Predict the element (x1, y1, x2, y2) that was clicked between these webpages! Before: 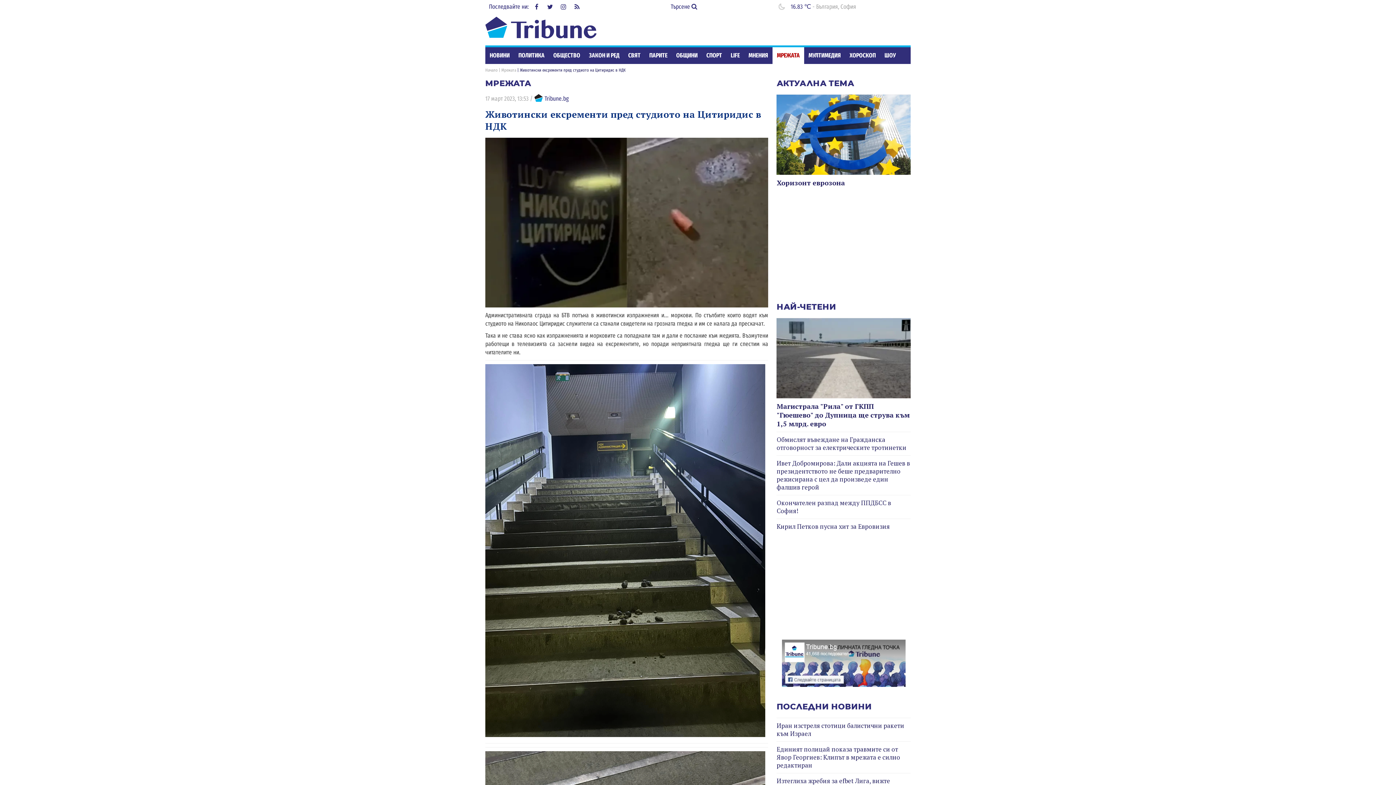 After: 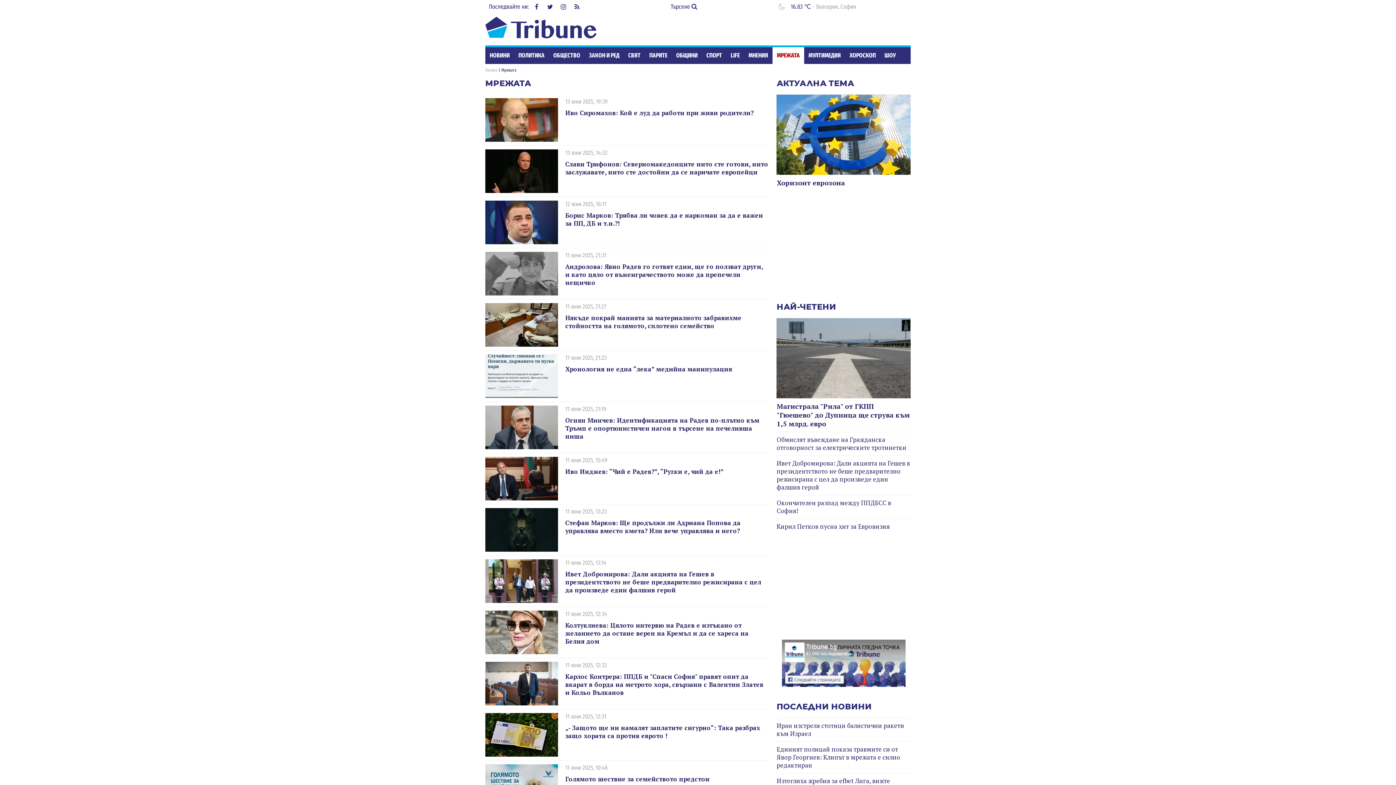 Action: bbox: (772, 47, 804, 64) label: МРЕЖАТА